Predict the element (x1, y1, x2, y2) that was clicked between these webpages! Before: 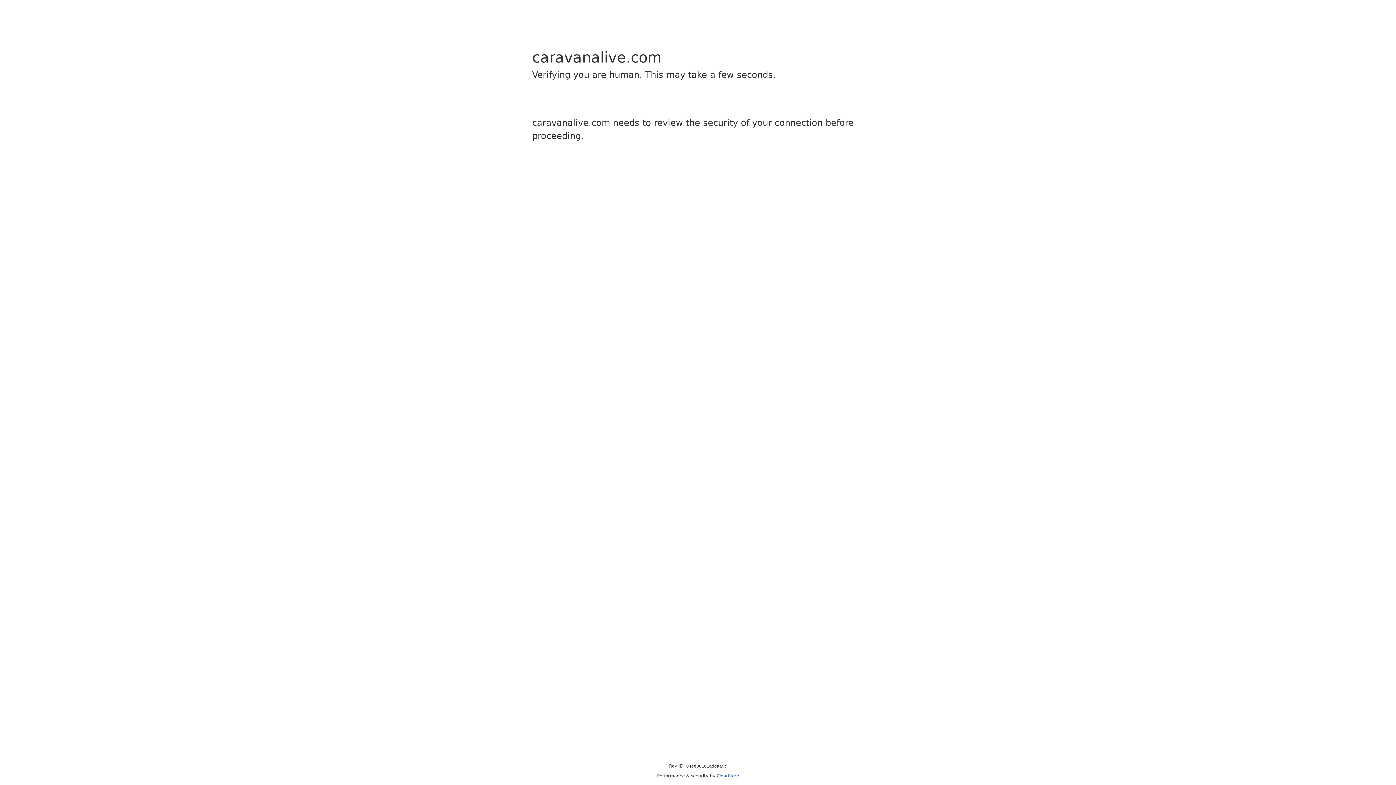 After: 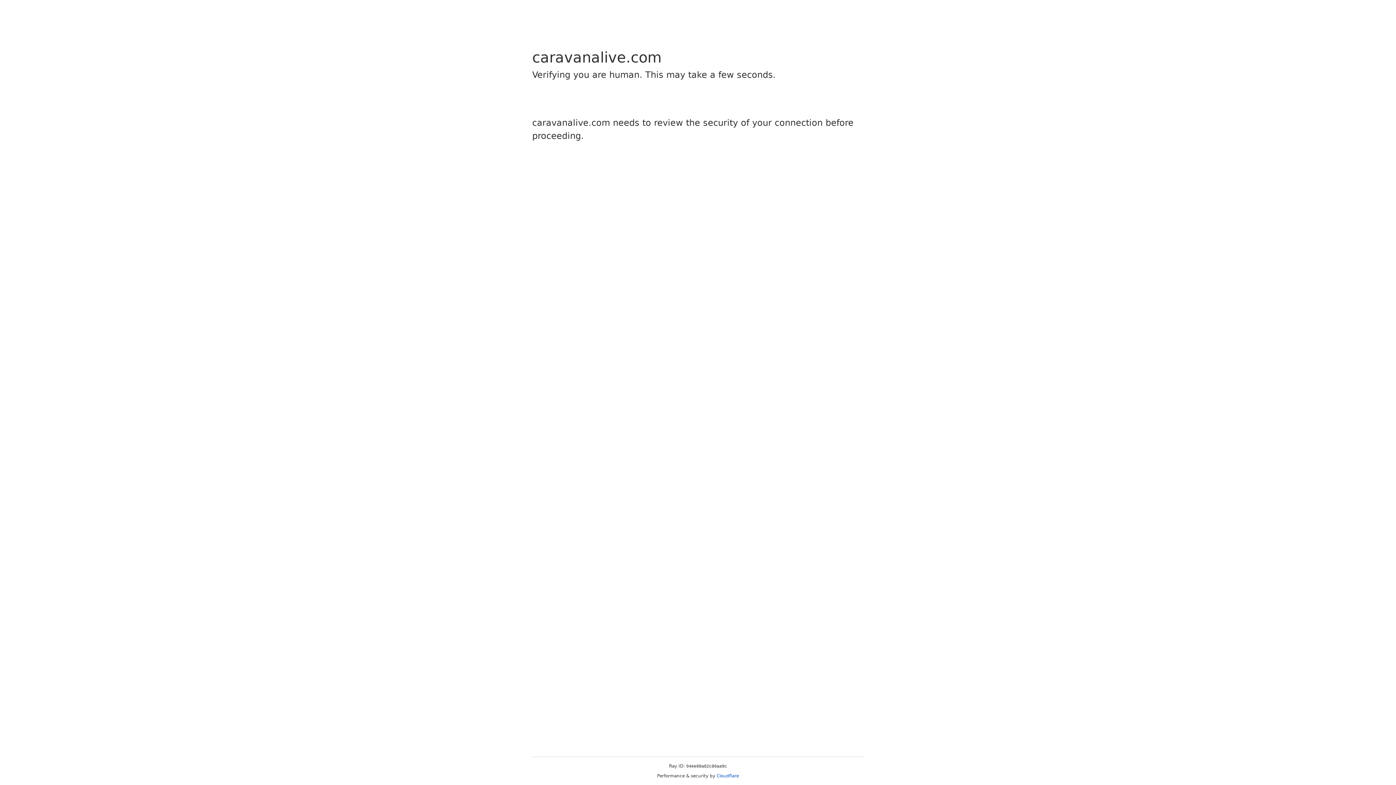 Action: label: Cloudflare bbox: (716, 773, 739, 778)